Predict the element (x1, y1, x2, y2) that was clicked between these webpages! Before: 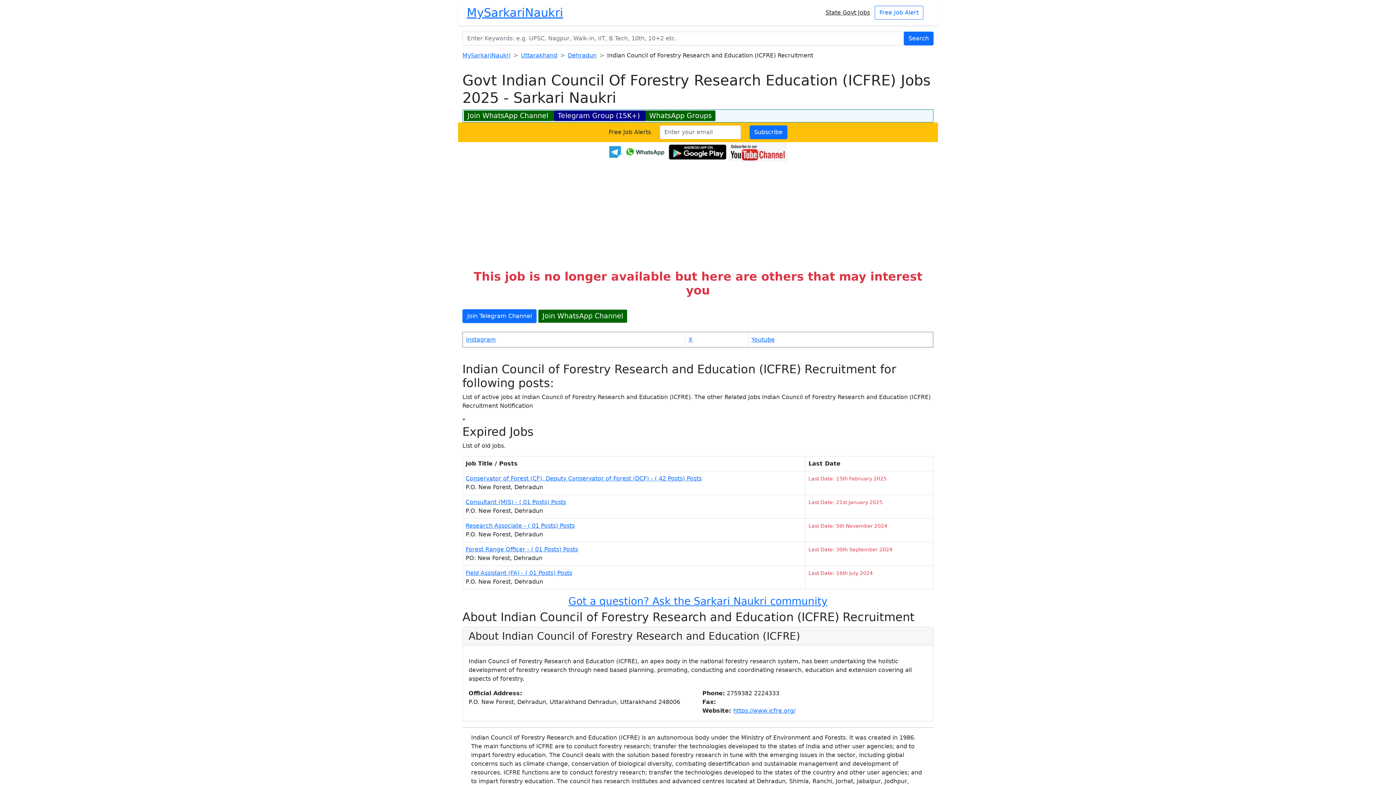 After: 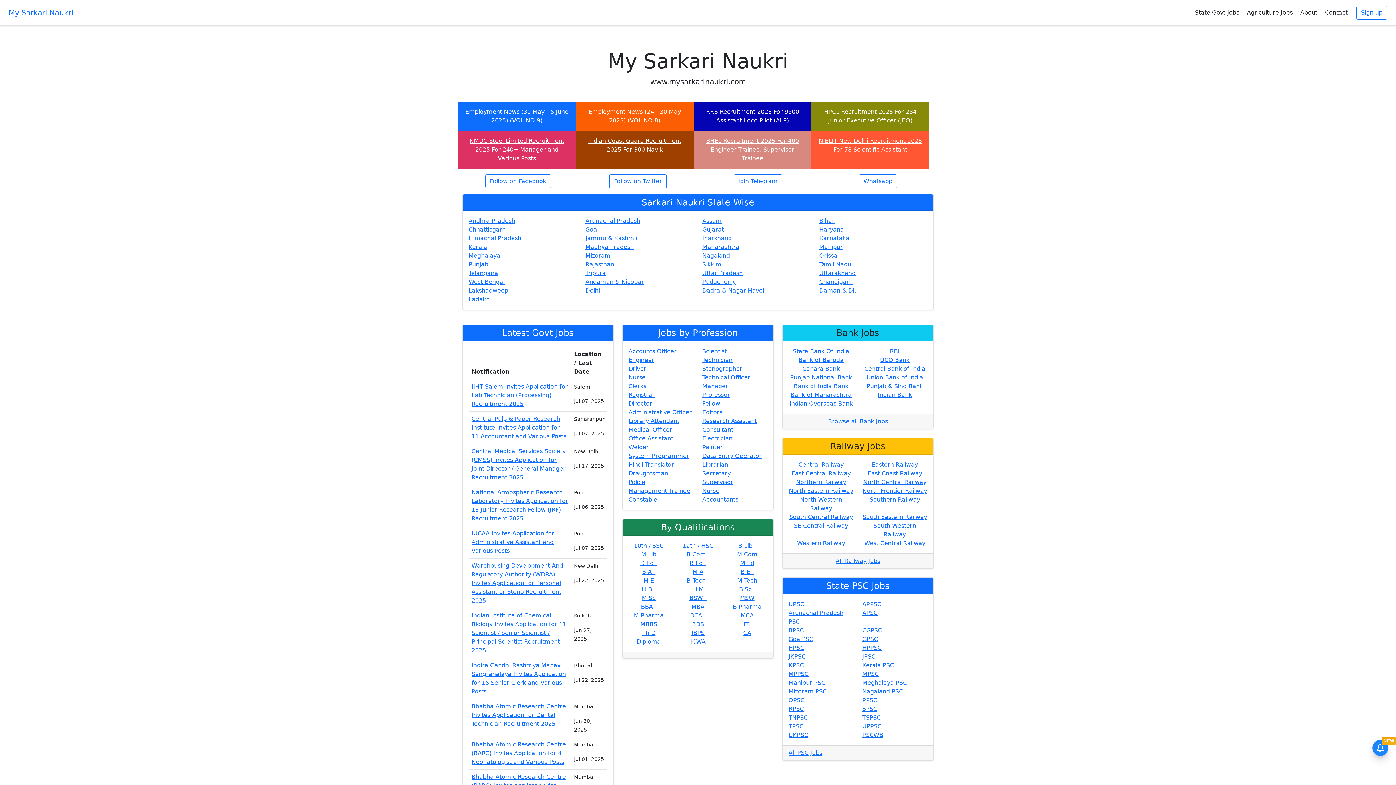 Action: label: MySarkariNaukri bbox: (462, 52, 510, 58)